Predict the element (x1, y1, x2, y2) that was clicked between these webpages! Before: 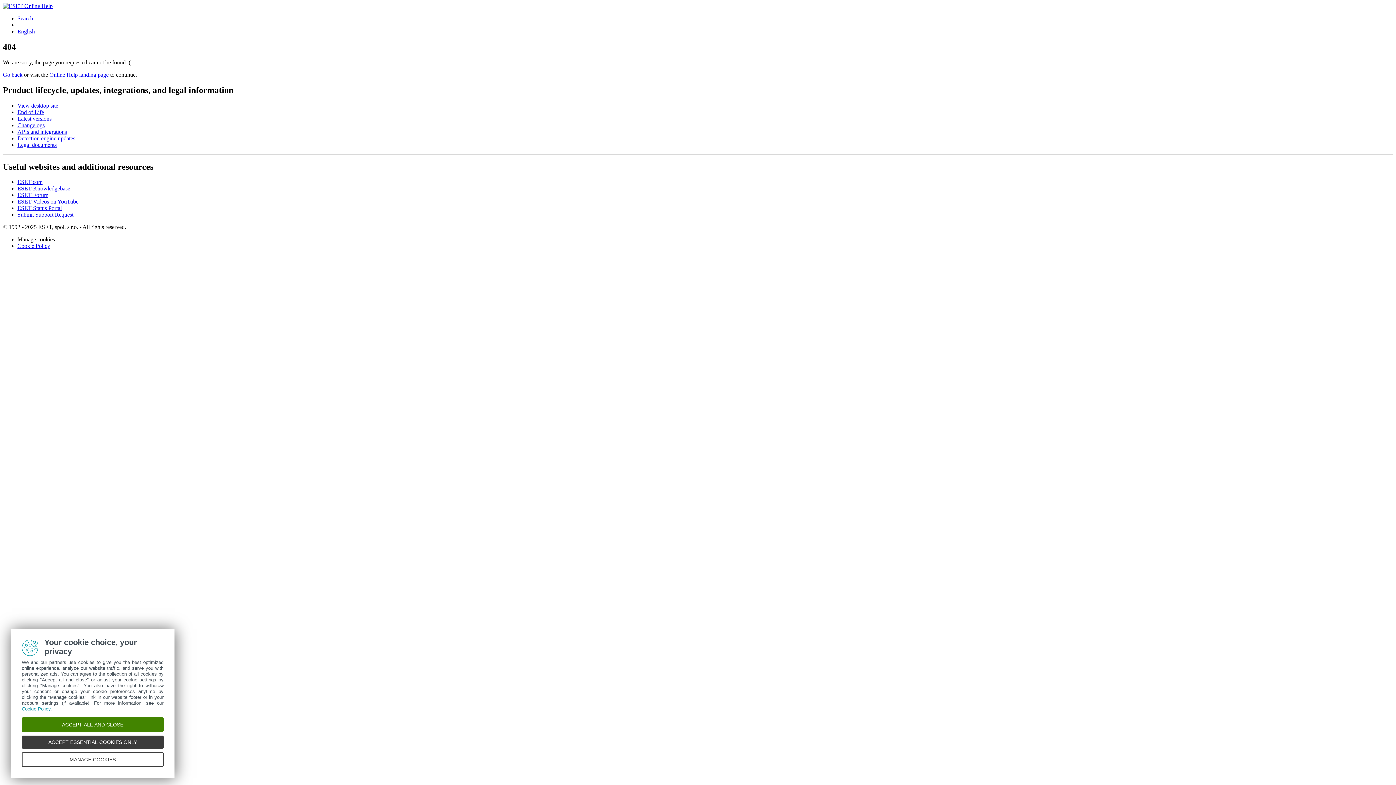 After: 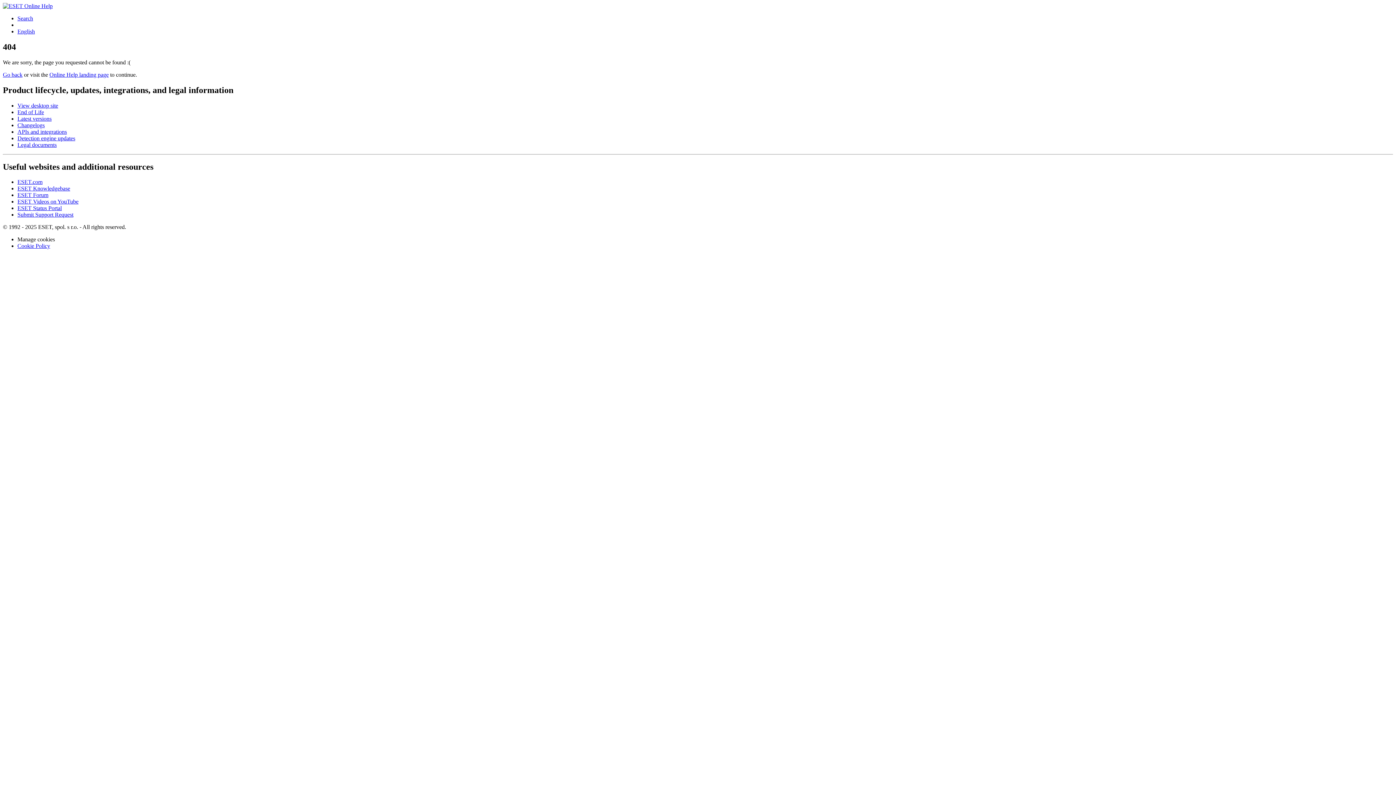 Action: bbox: (21, 736, 163, 749) label: ACCEPT ESSENTIAL COOKIES ONLY